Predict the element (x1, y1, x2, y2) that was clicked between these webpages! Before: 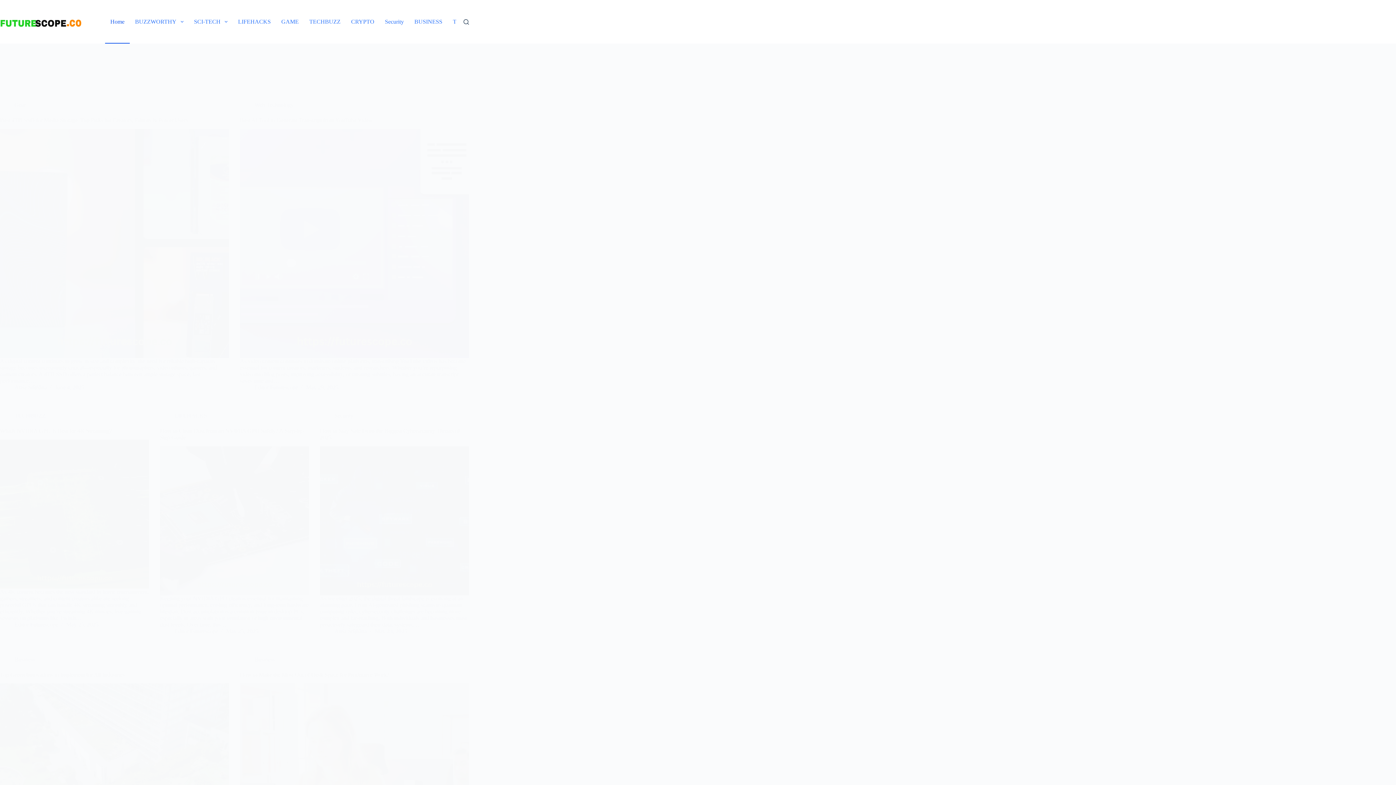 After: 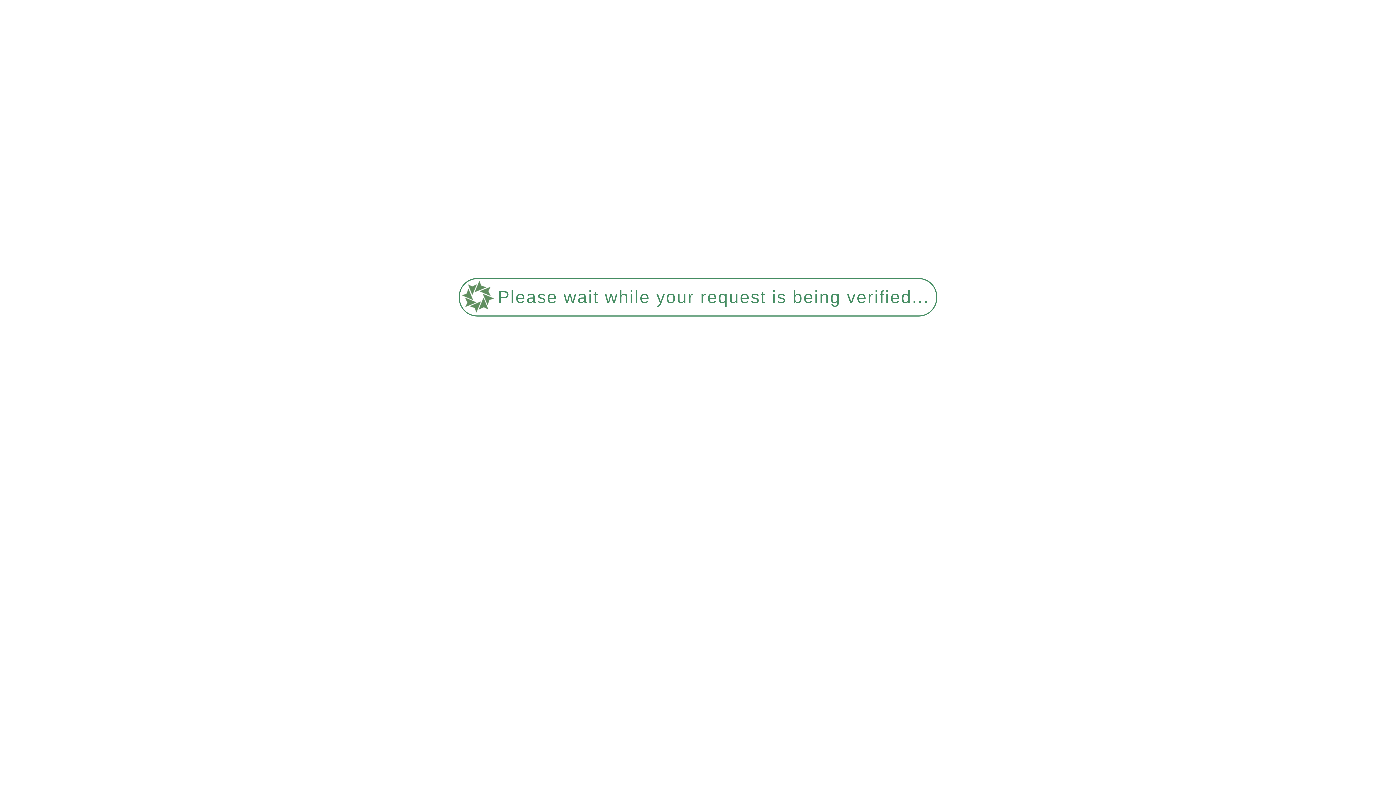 Action: bbox: (409, 0, 447, 43) label: BUSINESS